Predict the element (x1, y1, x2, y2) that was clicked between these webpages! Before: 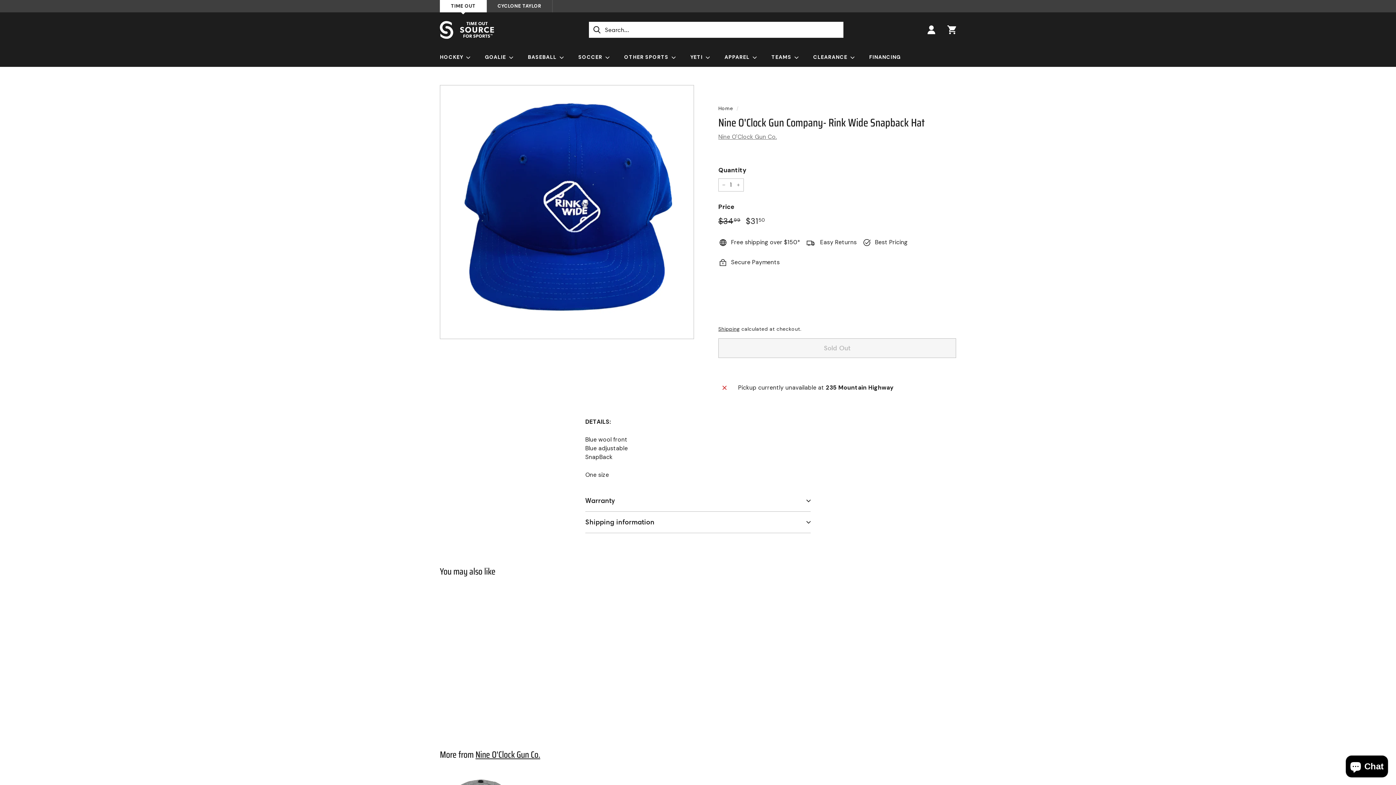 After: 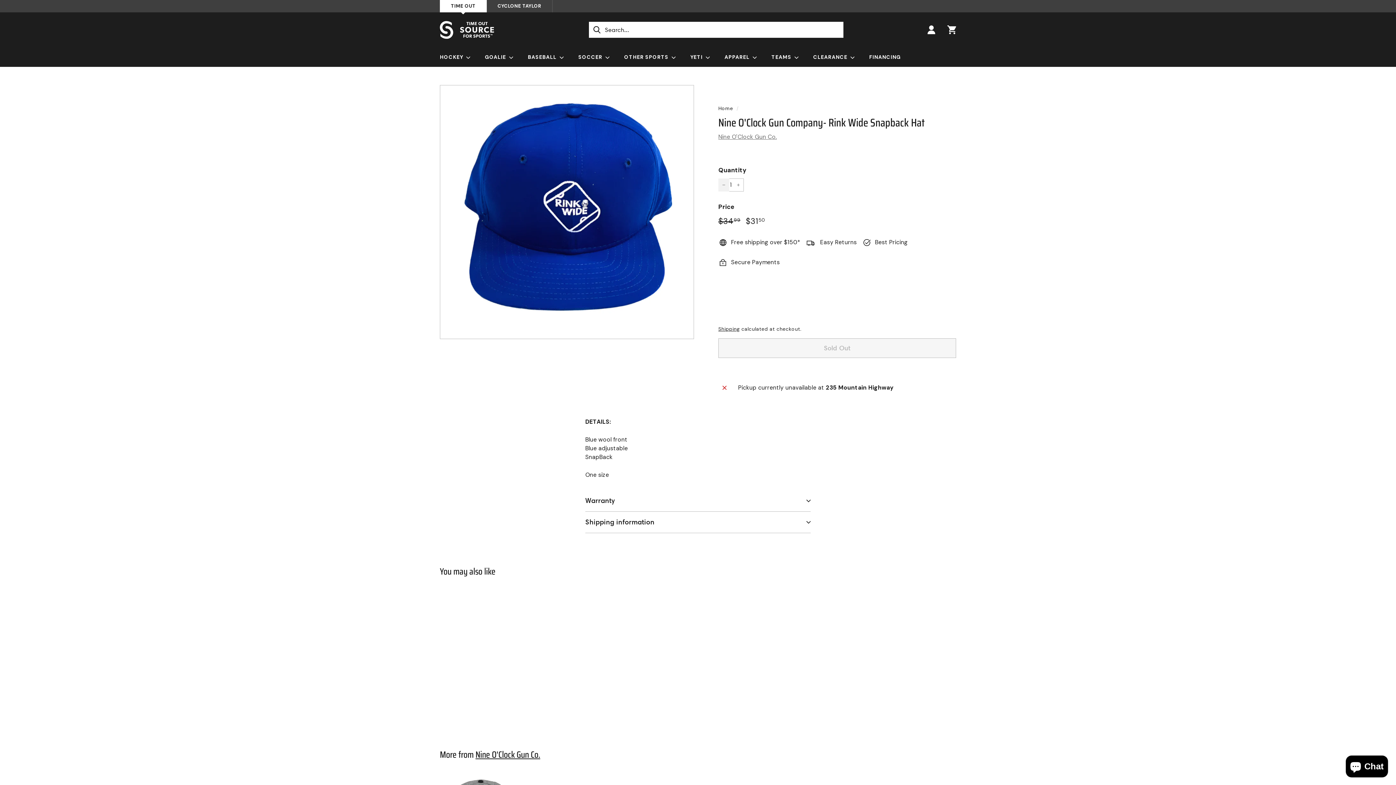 Action: bbox: (718, 178, 729, 191) label: Reduce item quantity by one